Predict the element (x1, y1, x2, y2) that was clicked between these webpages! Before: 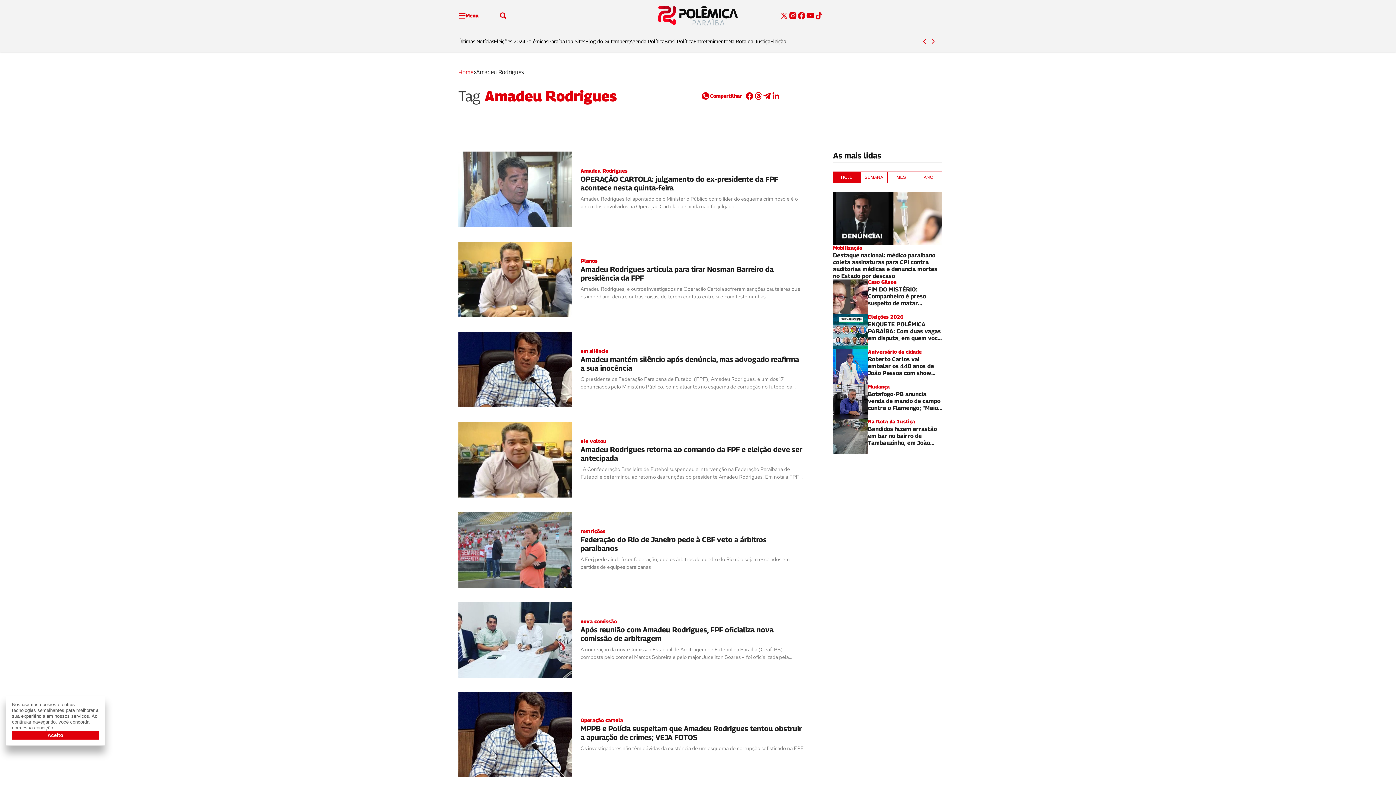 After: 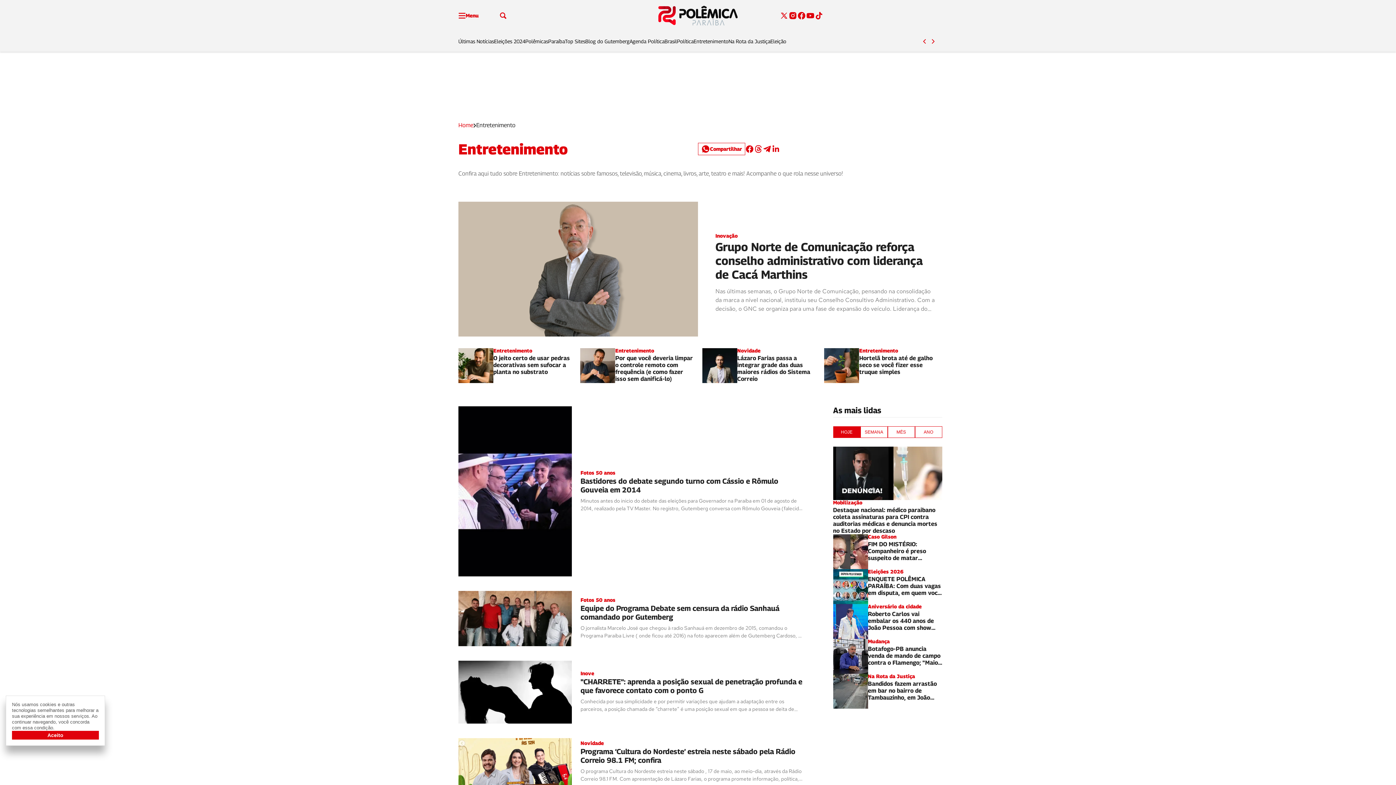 Action: bbox: (693, 37, 728, 45) label: Entretenimento